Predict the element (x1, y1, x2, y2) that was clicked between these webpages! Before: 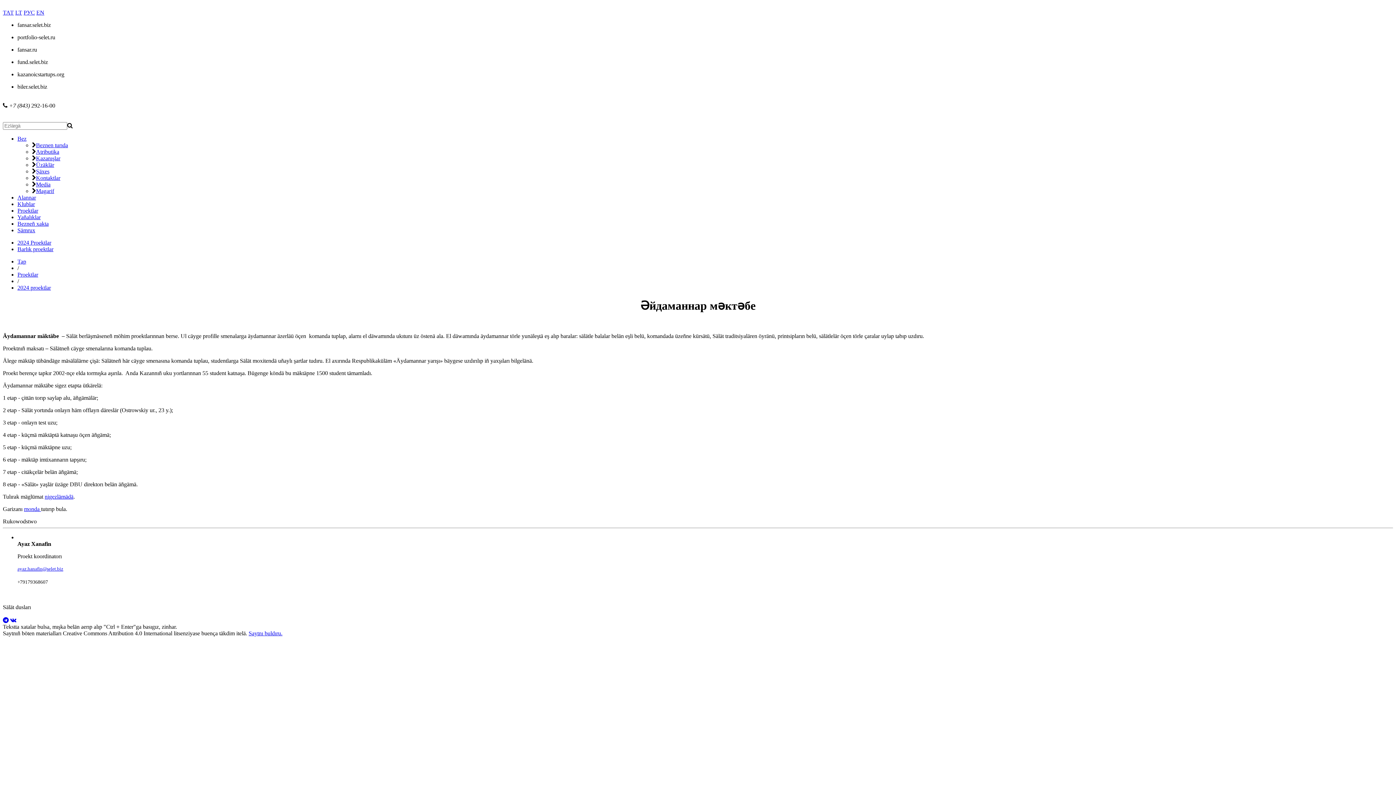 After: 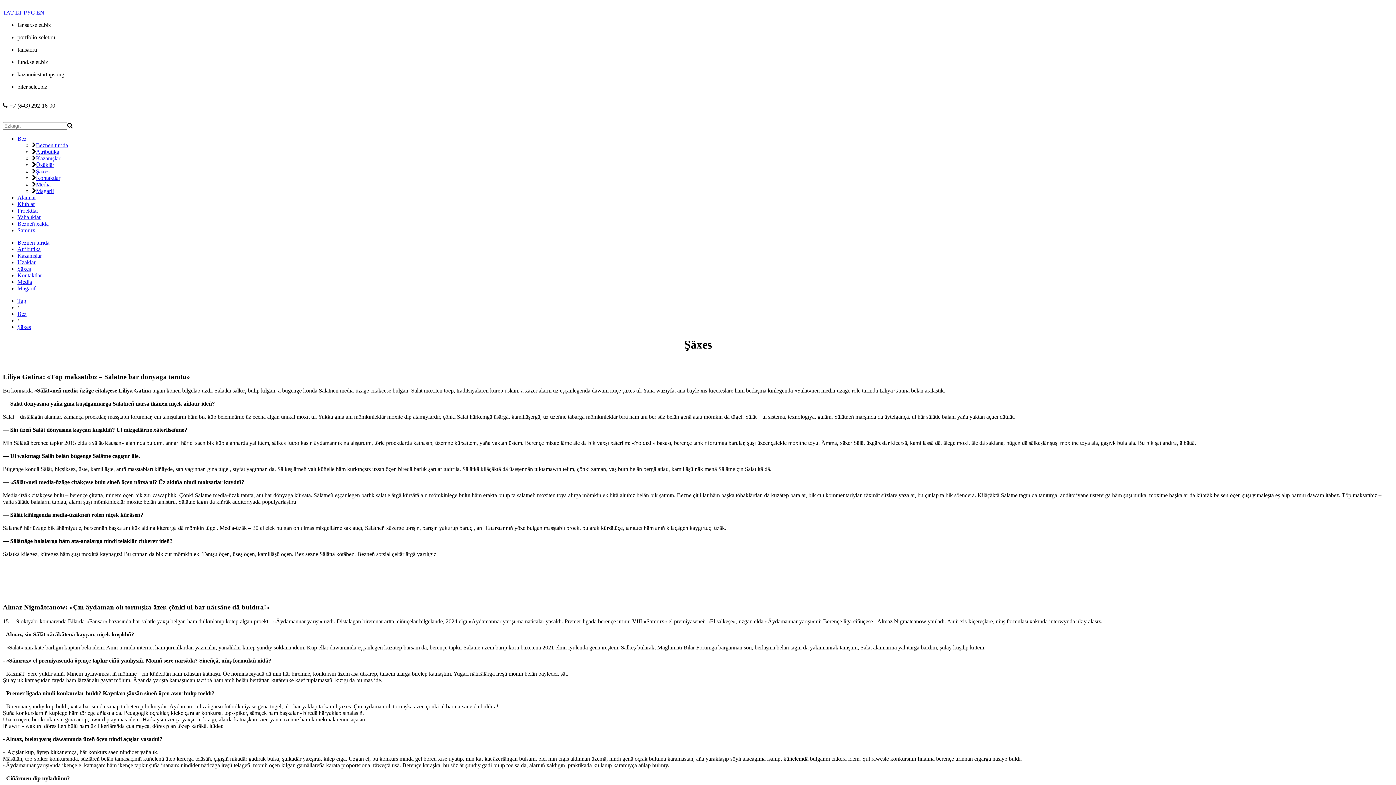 Action: bbox: (36, 168, 49, 174) label: Şäxes